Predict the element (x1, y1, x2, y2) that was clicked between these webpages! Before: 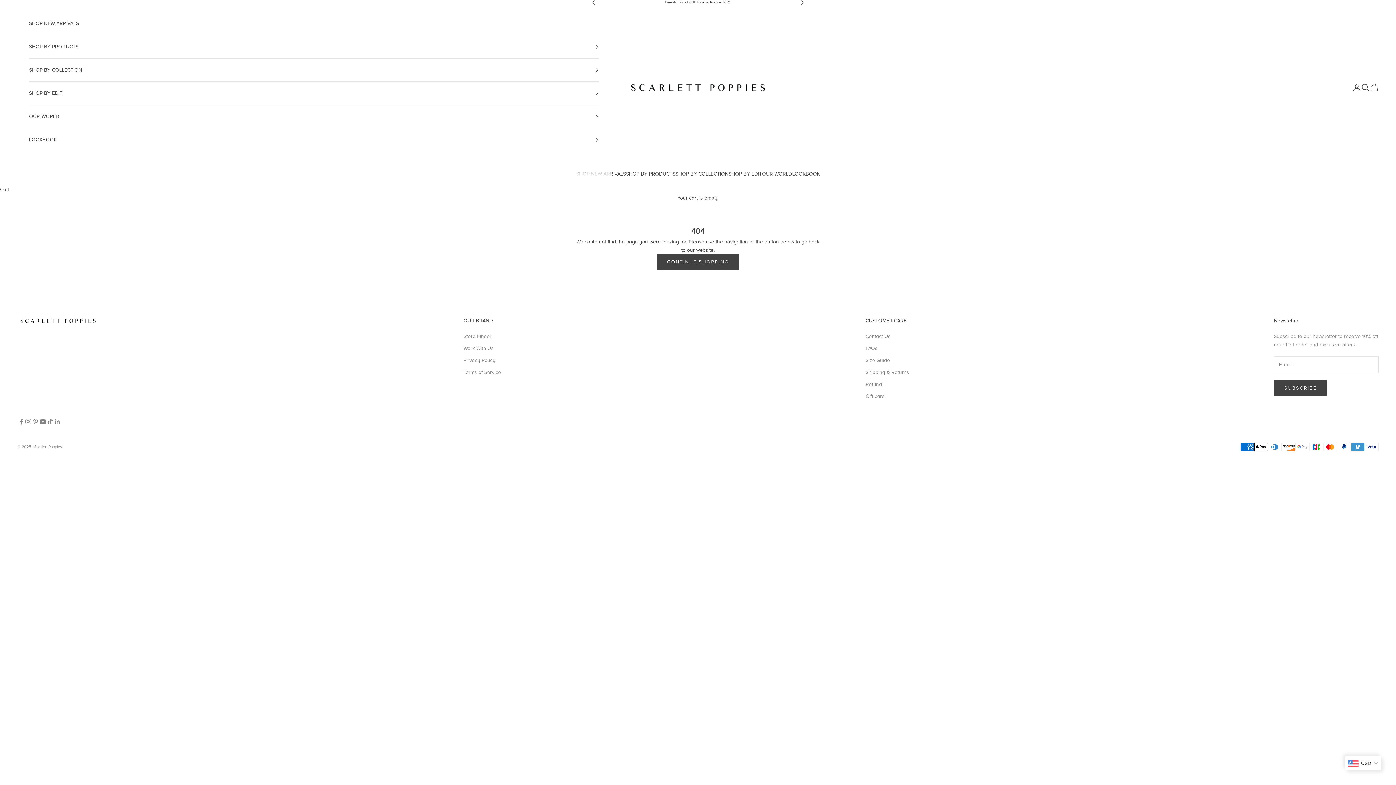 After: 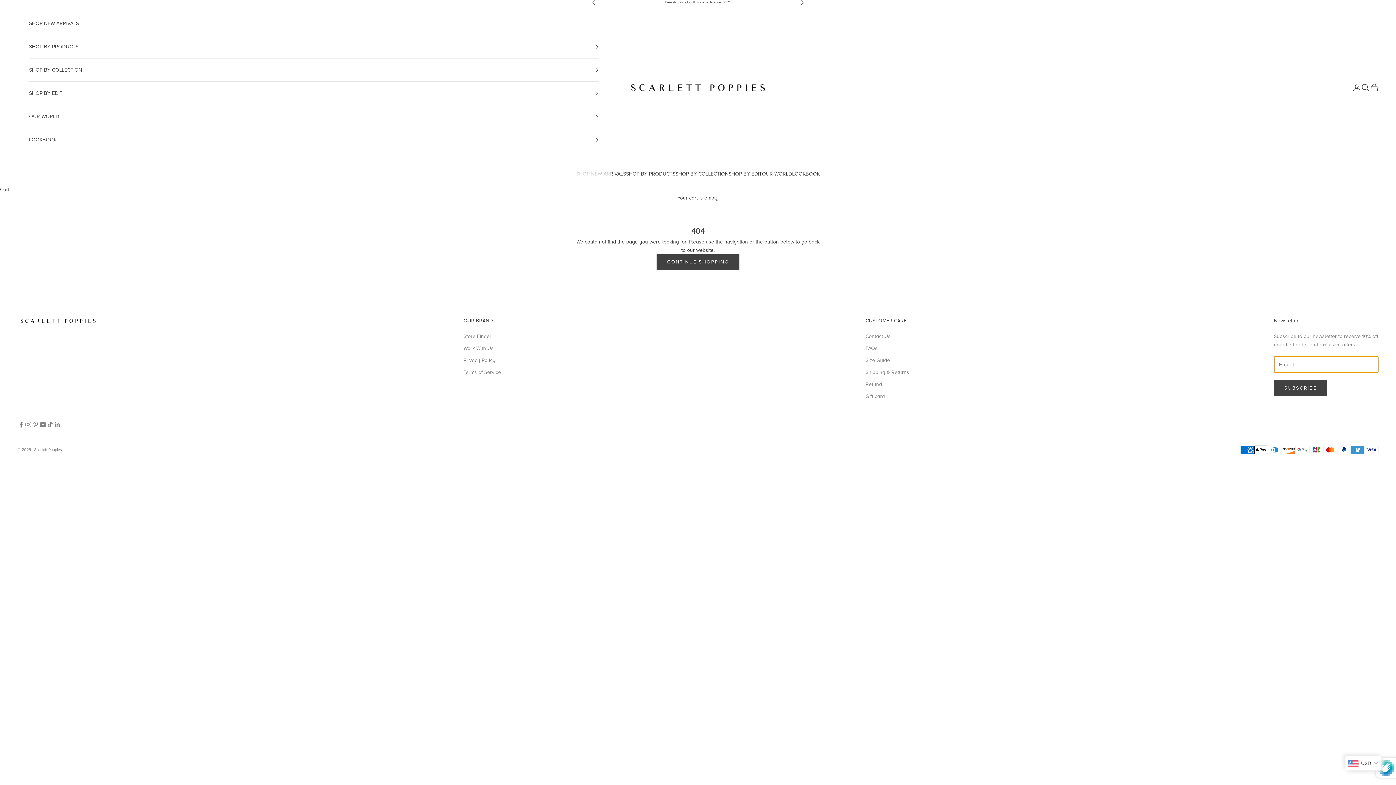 Action: label: SUBSCRIBE bbox: (1274, 380, 1327, 396)